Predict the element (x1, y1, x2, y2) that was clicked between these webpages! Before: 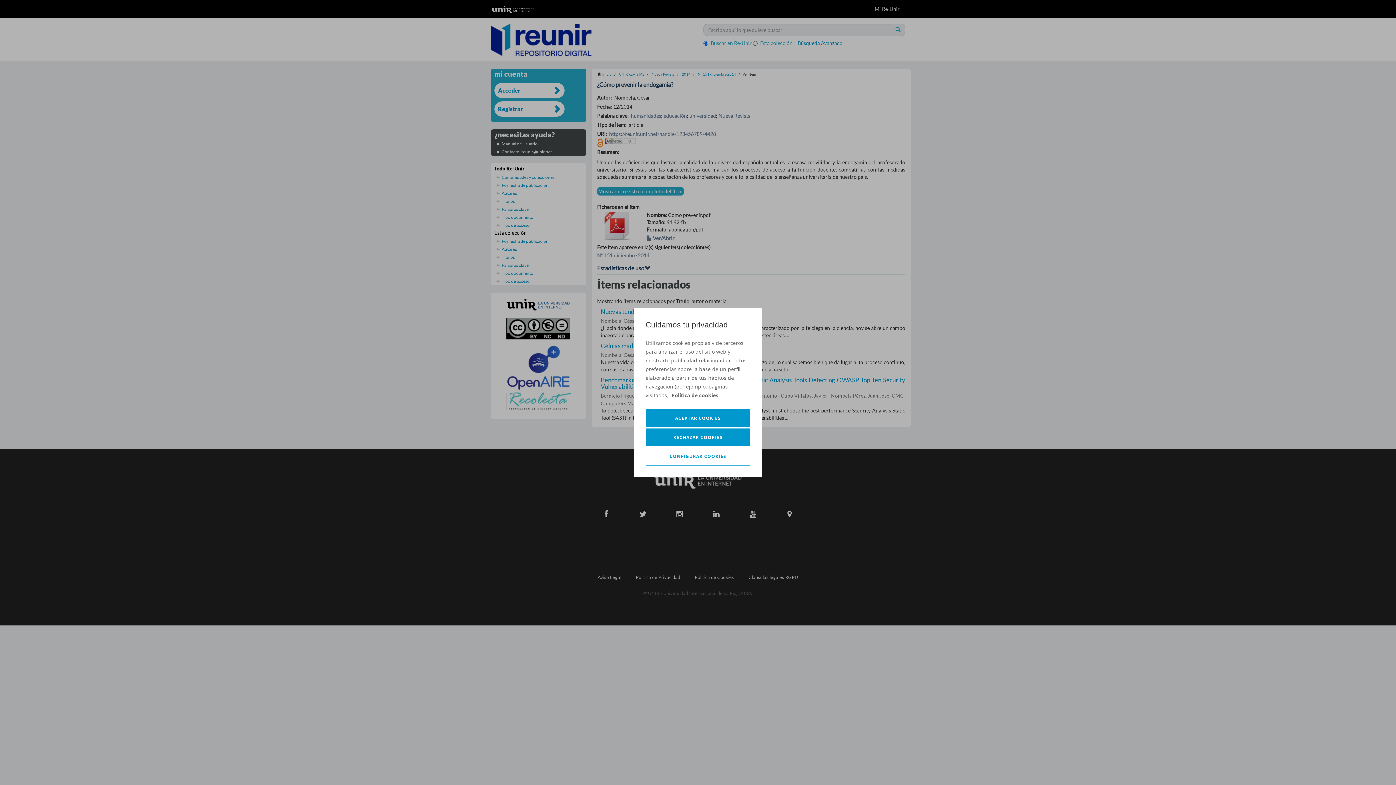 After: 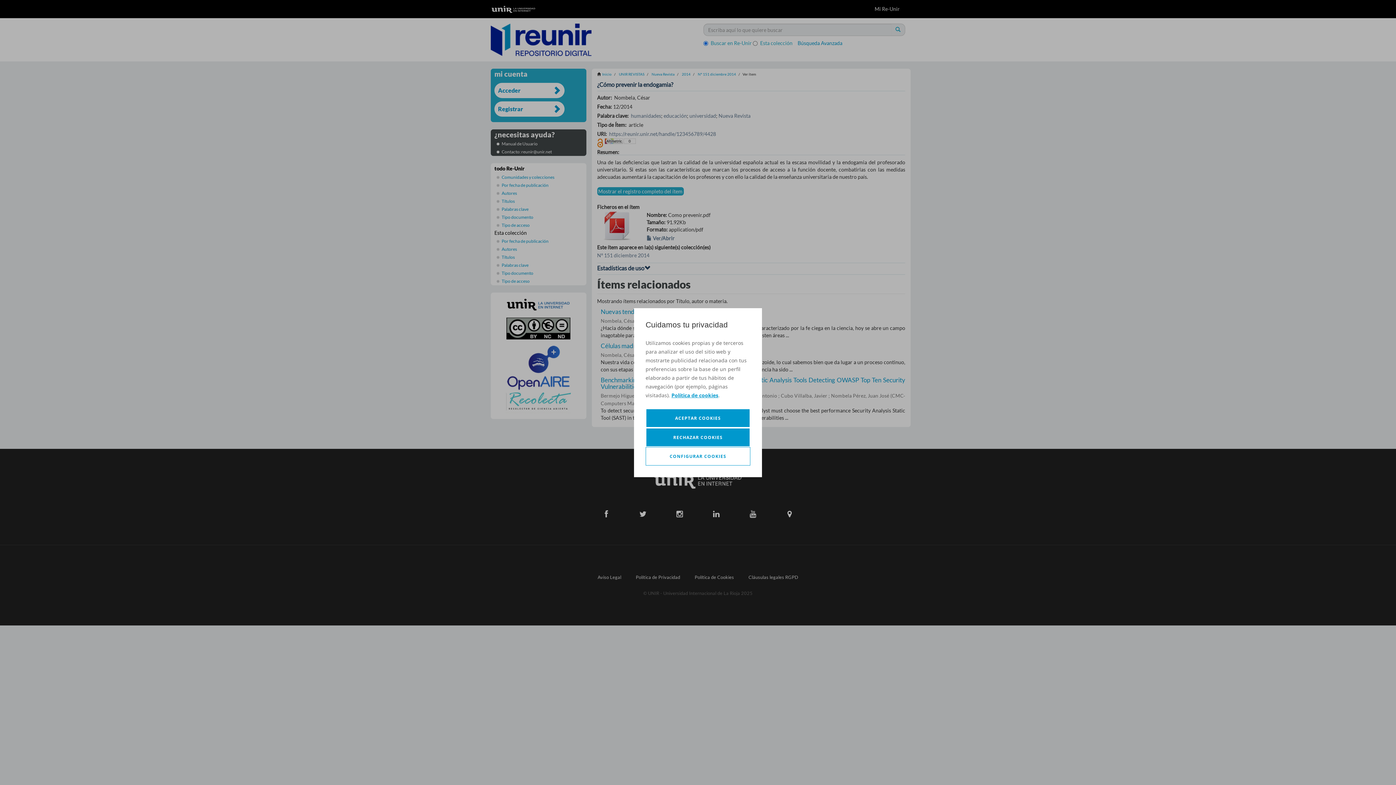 Action: bbox: (671, 391, 718, 399) label: Política de cookies